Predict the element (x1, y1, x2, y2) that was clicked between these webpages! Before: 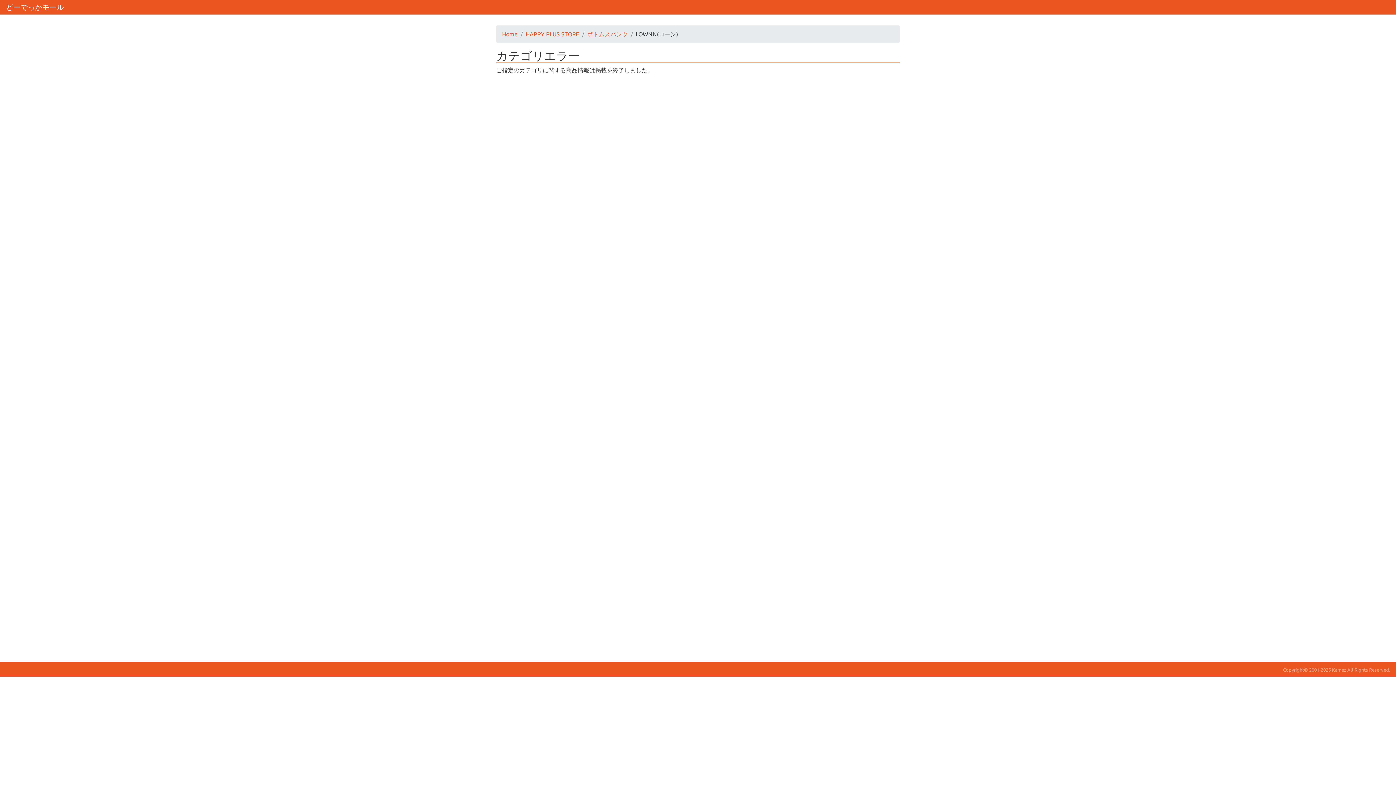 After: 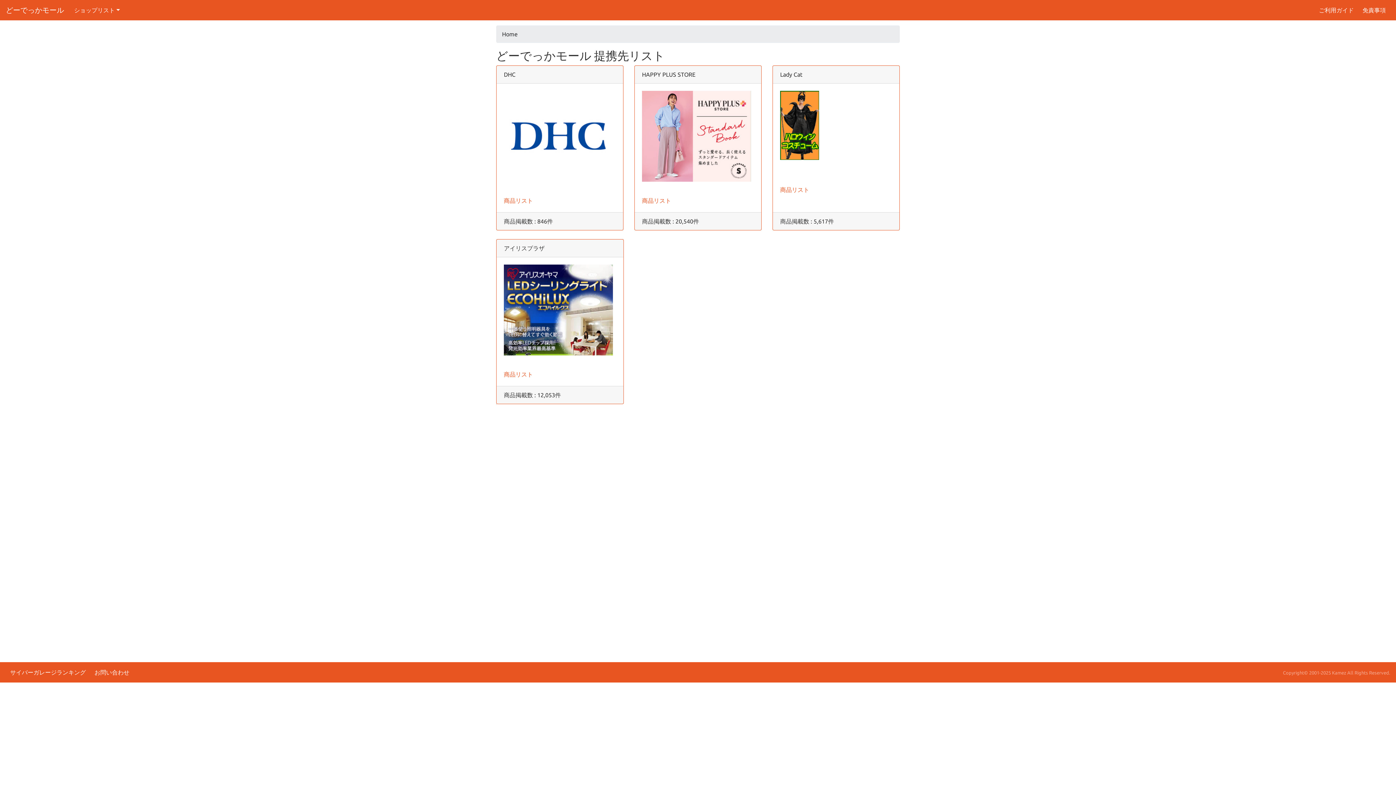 Action: bbox: (502, 30, 517, 37) label: Home